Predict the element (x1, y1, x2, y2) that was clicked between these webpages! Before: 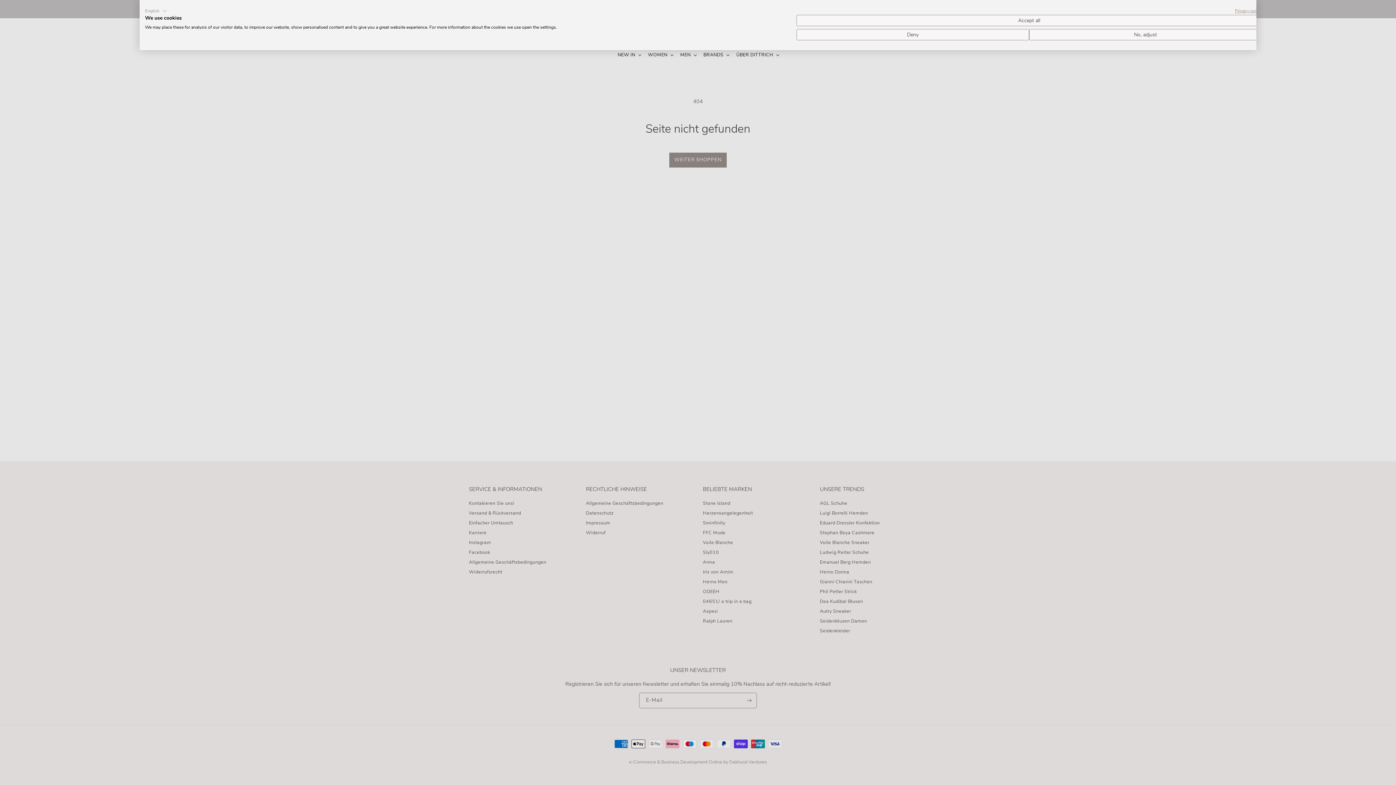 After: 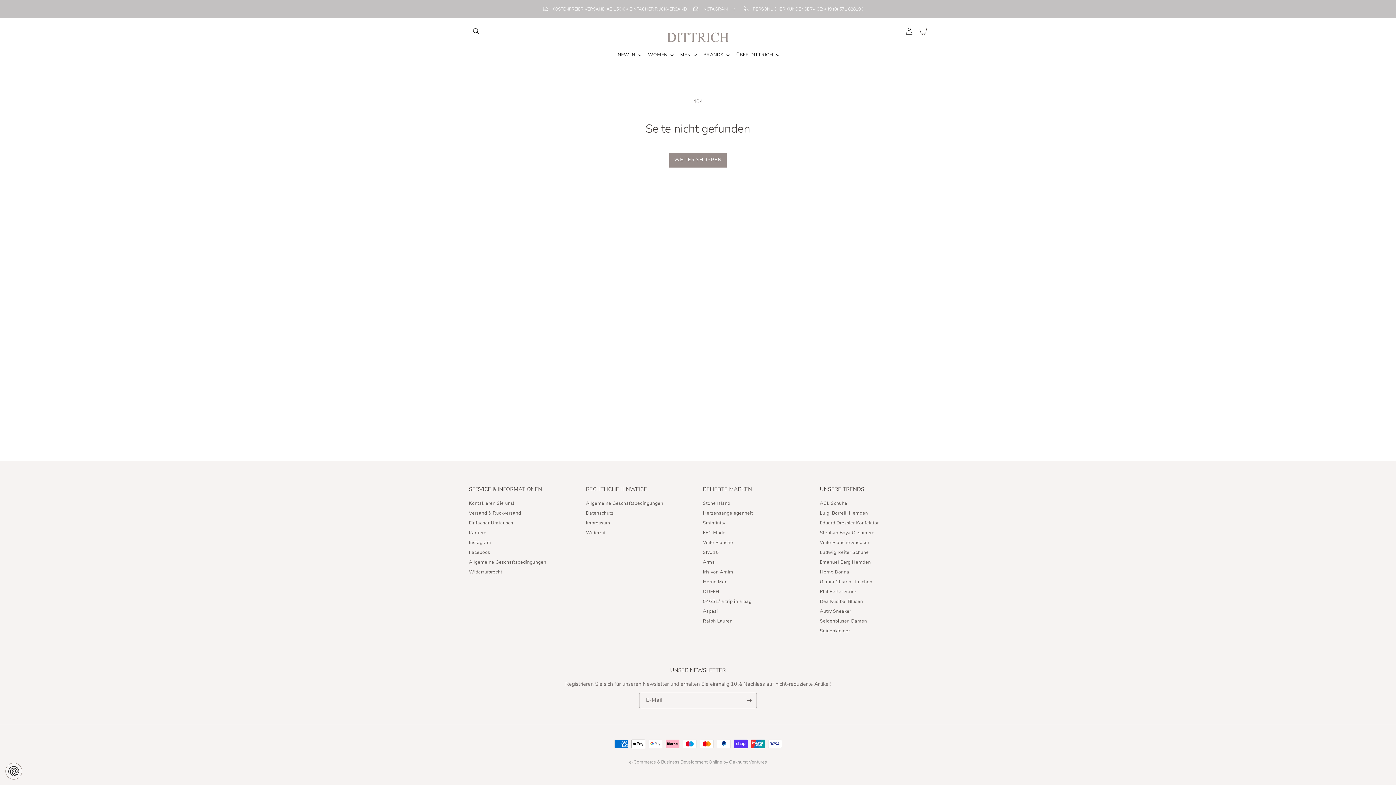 Action: bbox: (796, 29, 1029, 40) label: Deny all cookies